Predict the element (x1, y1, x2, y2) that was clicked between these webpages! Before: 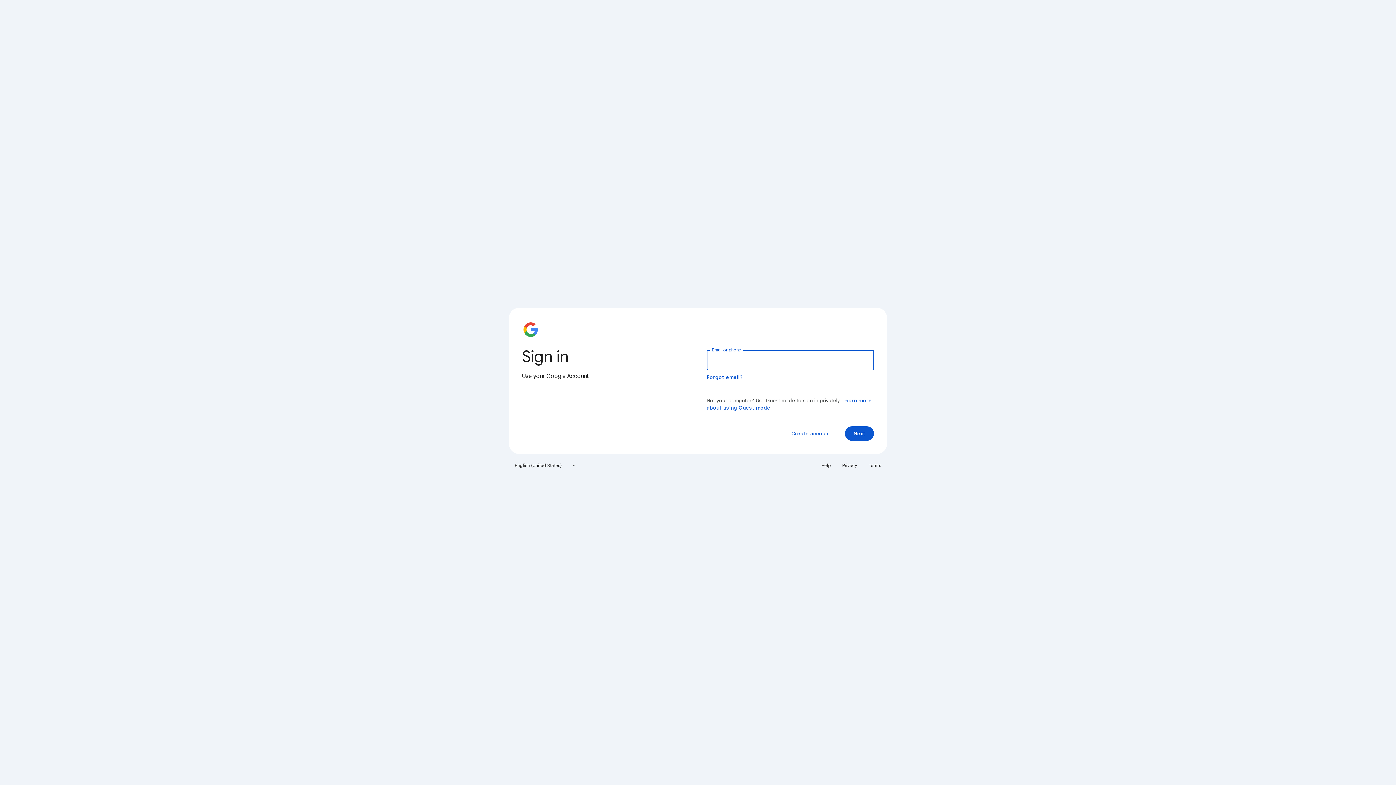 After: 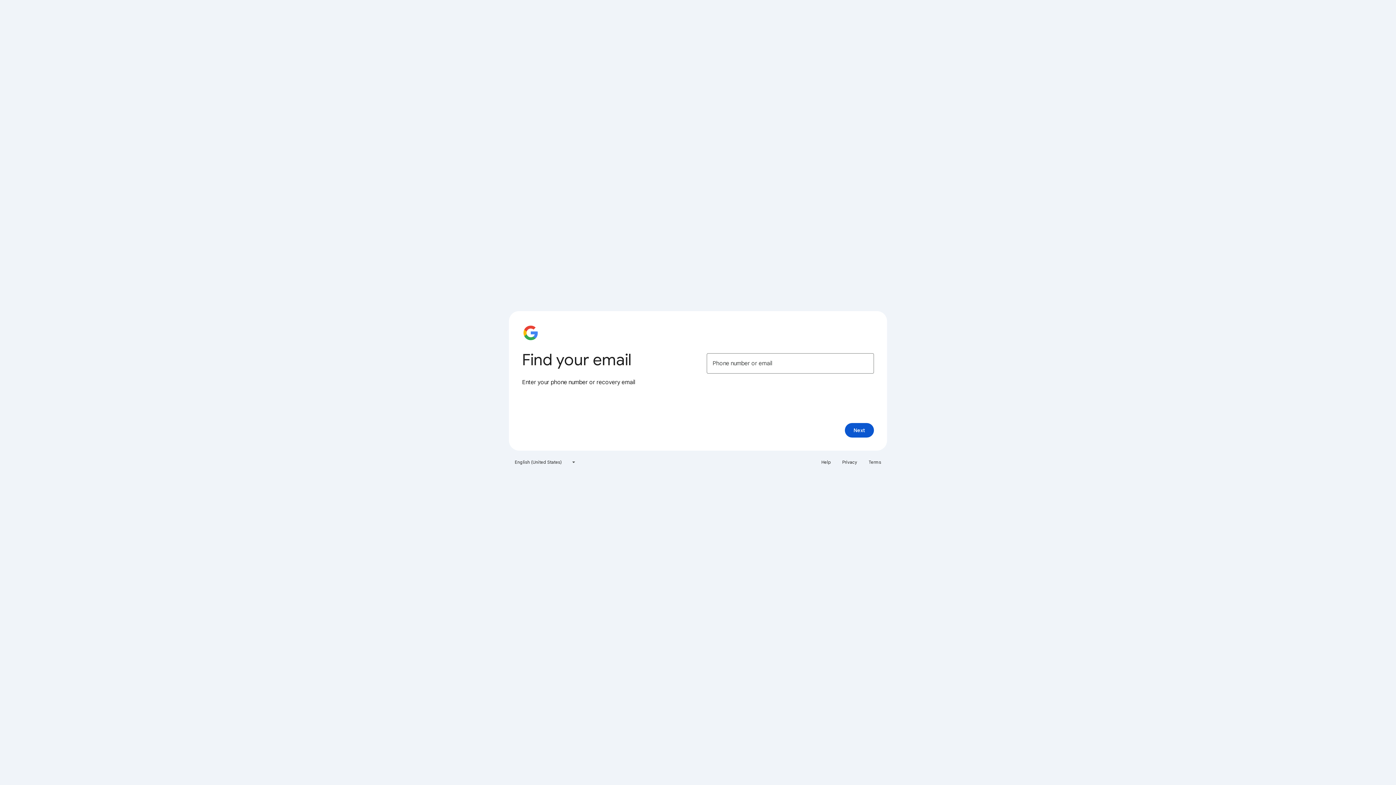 Action: label: Forgot email? bbox: (706, 374, 743, 380)